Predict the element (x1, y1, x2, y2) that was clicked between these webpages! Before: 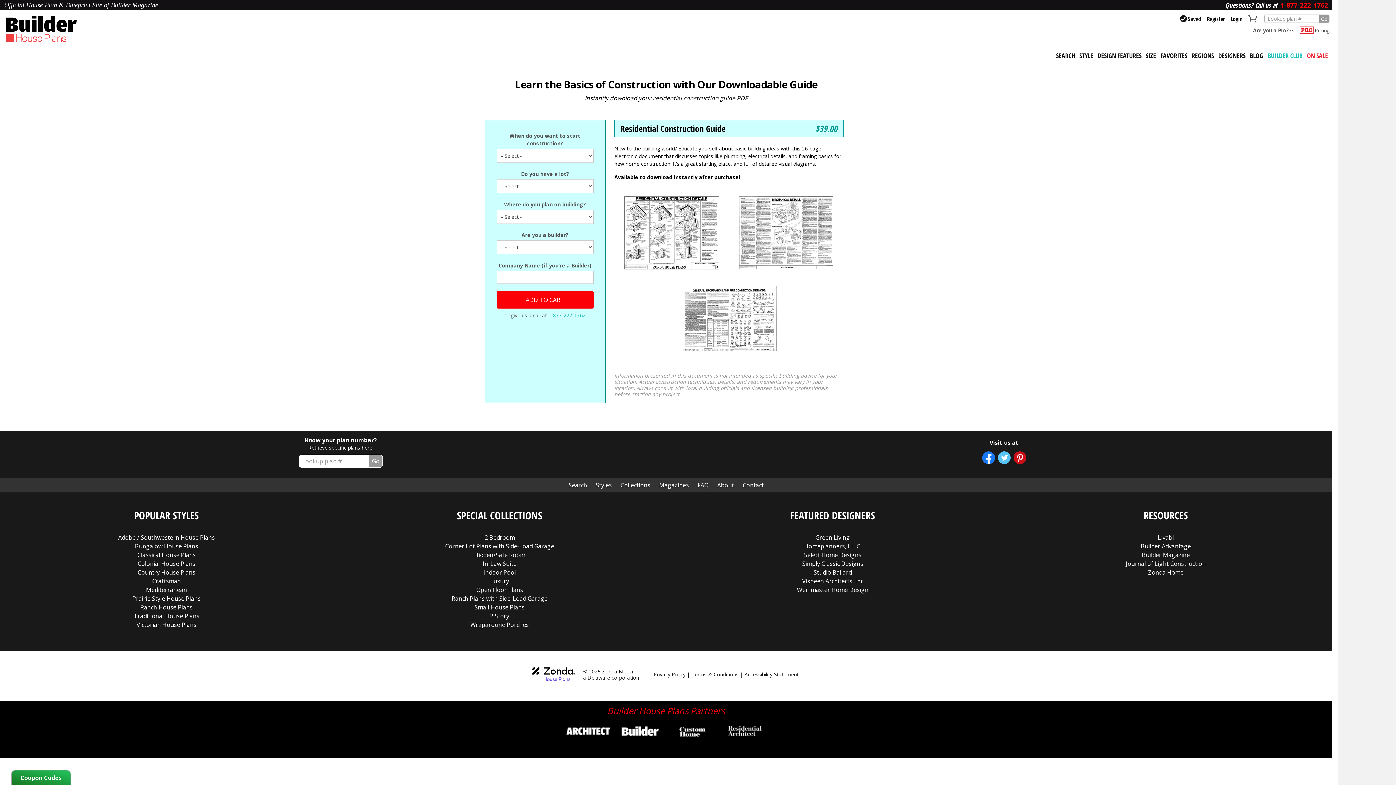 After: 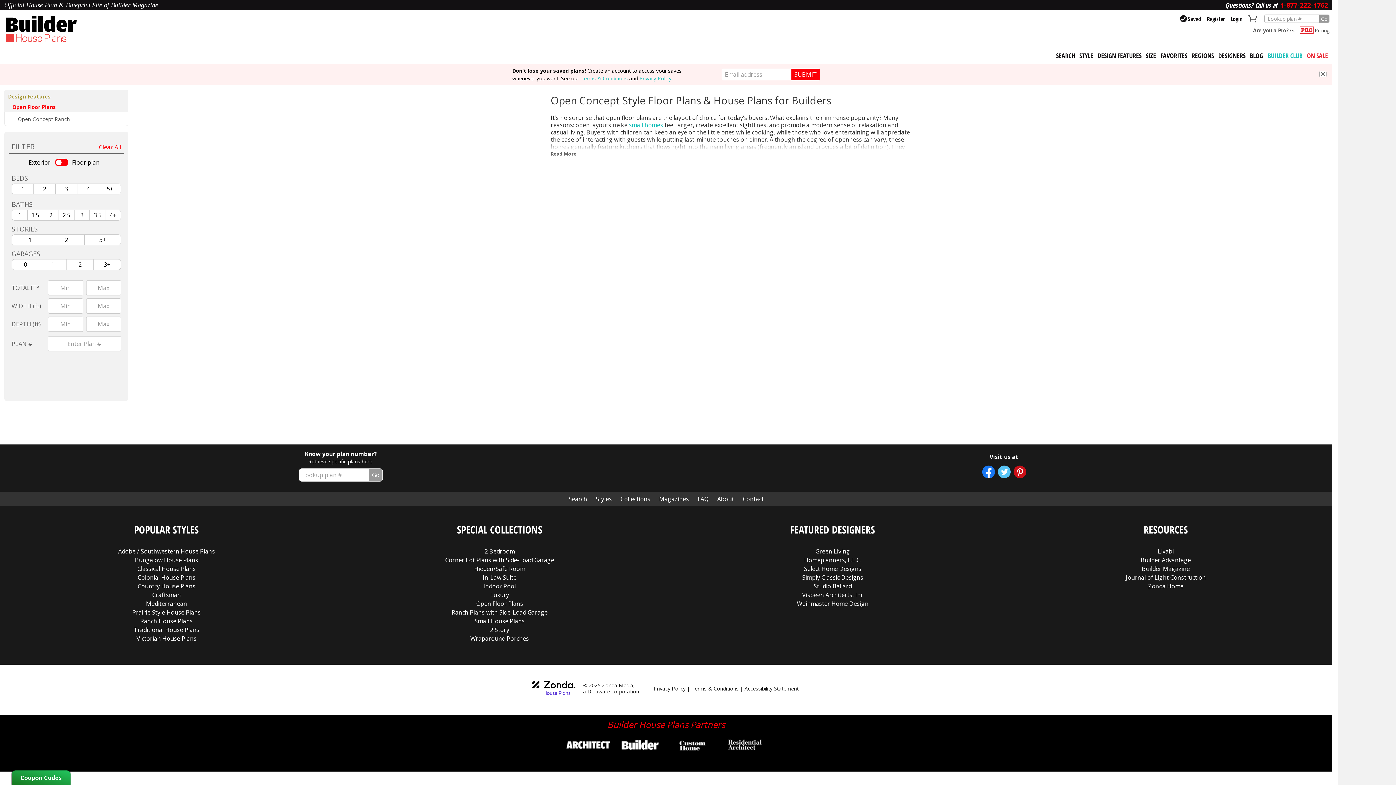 Action: label: Open Floor Plans bbox: (476, 586, 523, 594)